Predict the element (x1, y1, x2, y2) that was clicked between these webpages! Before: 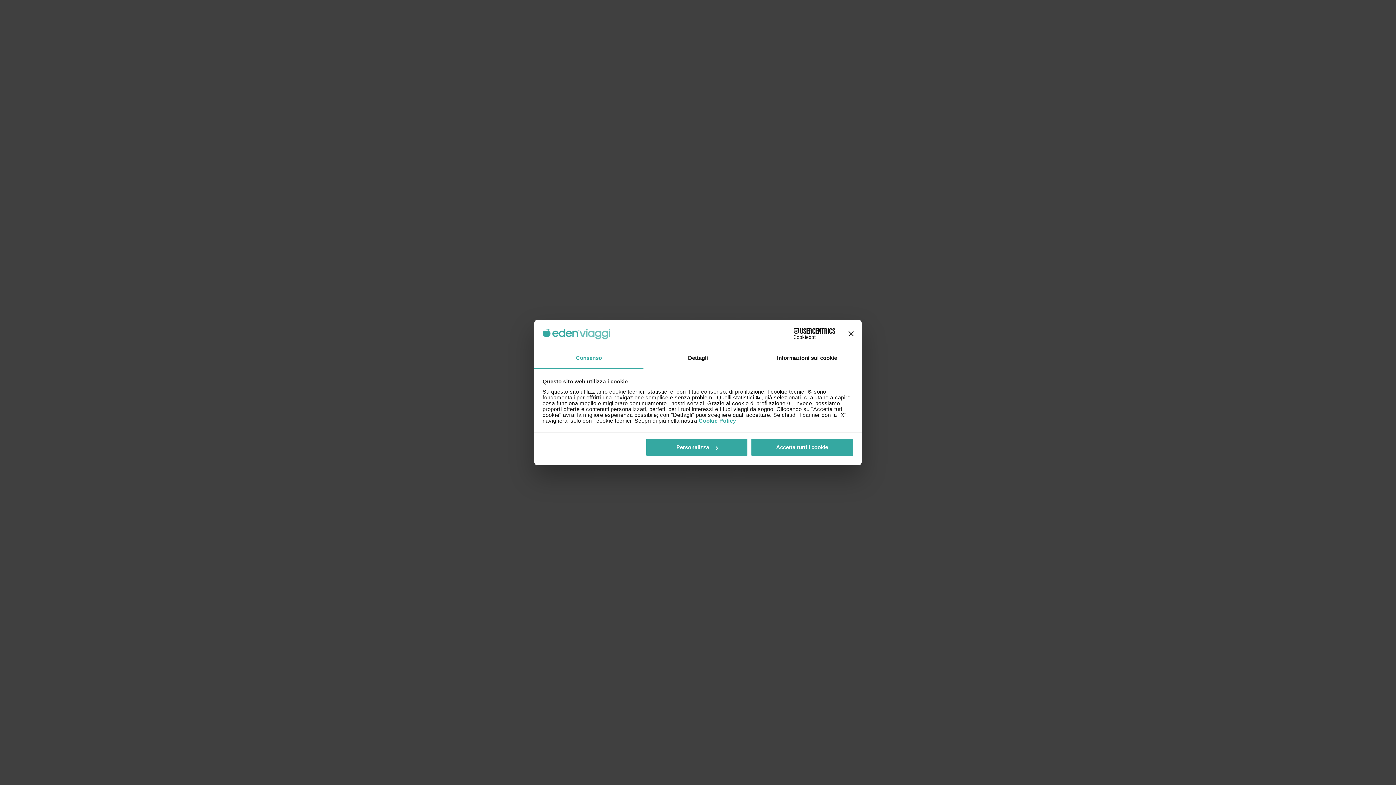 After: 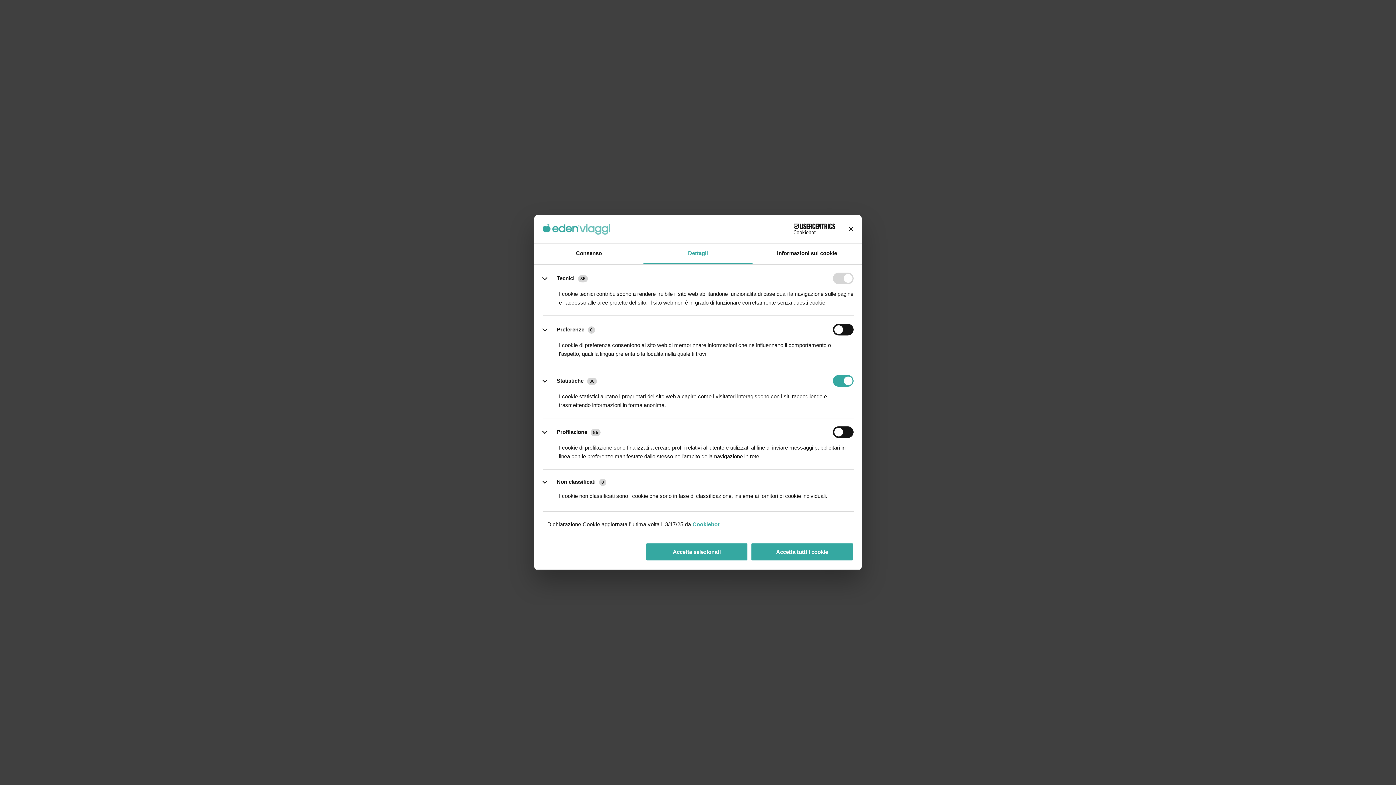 Action: bbox: (643, 348, 752, 369) label: Dettagli